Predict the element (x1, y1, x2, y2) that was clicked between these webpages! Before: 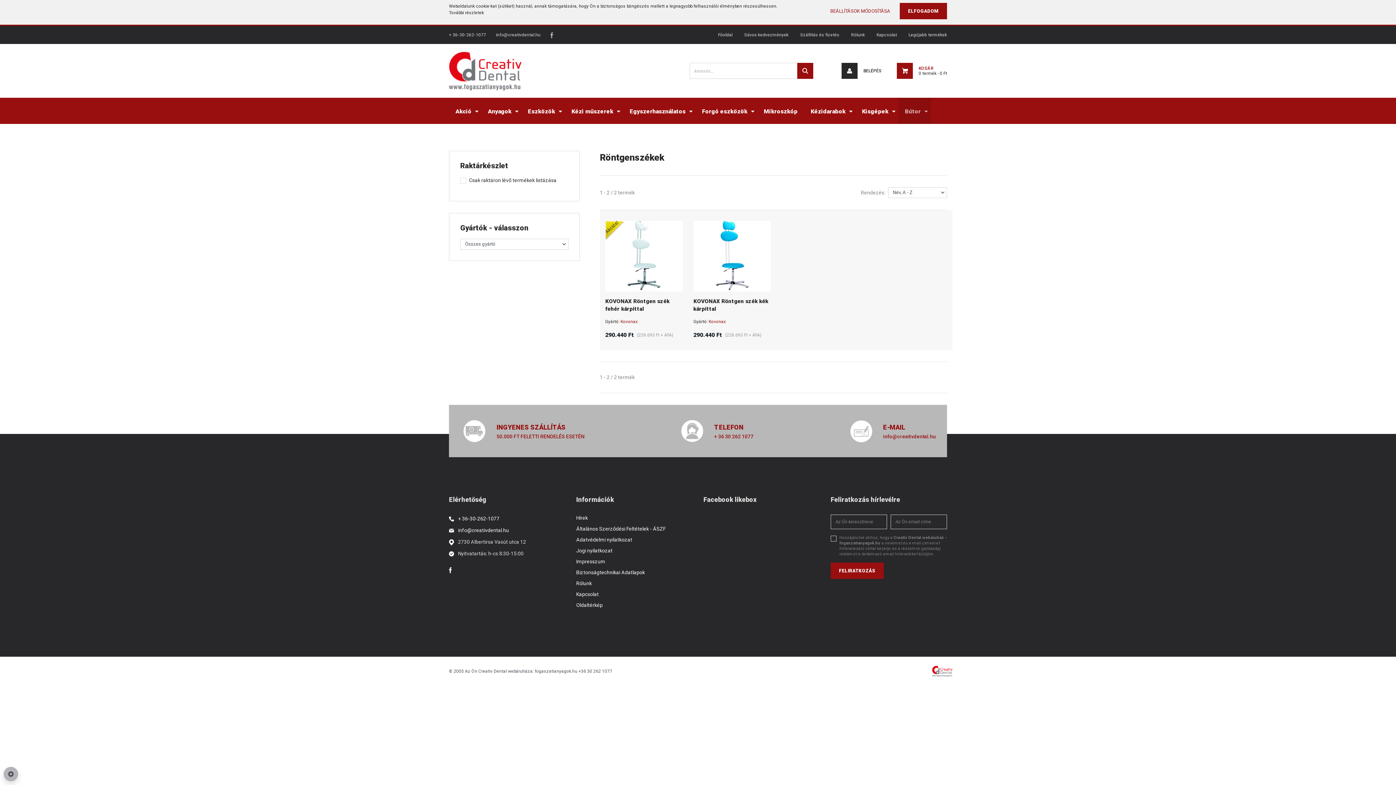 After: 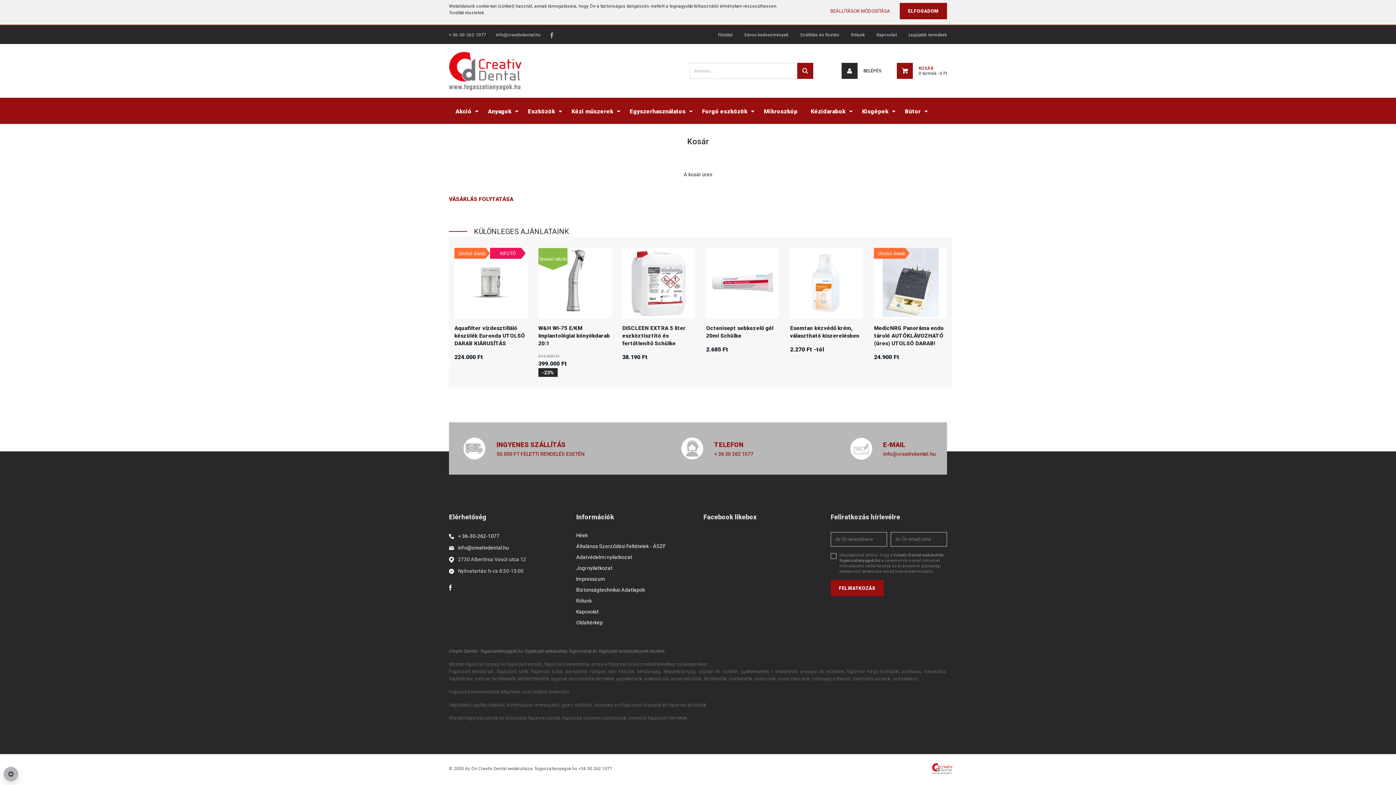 Action: bbox: (897, 62, 947, 78) label: KOSÁR
0 termék - 0 Ft